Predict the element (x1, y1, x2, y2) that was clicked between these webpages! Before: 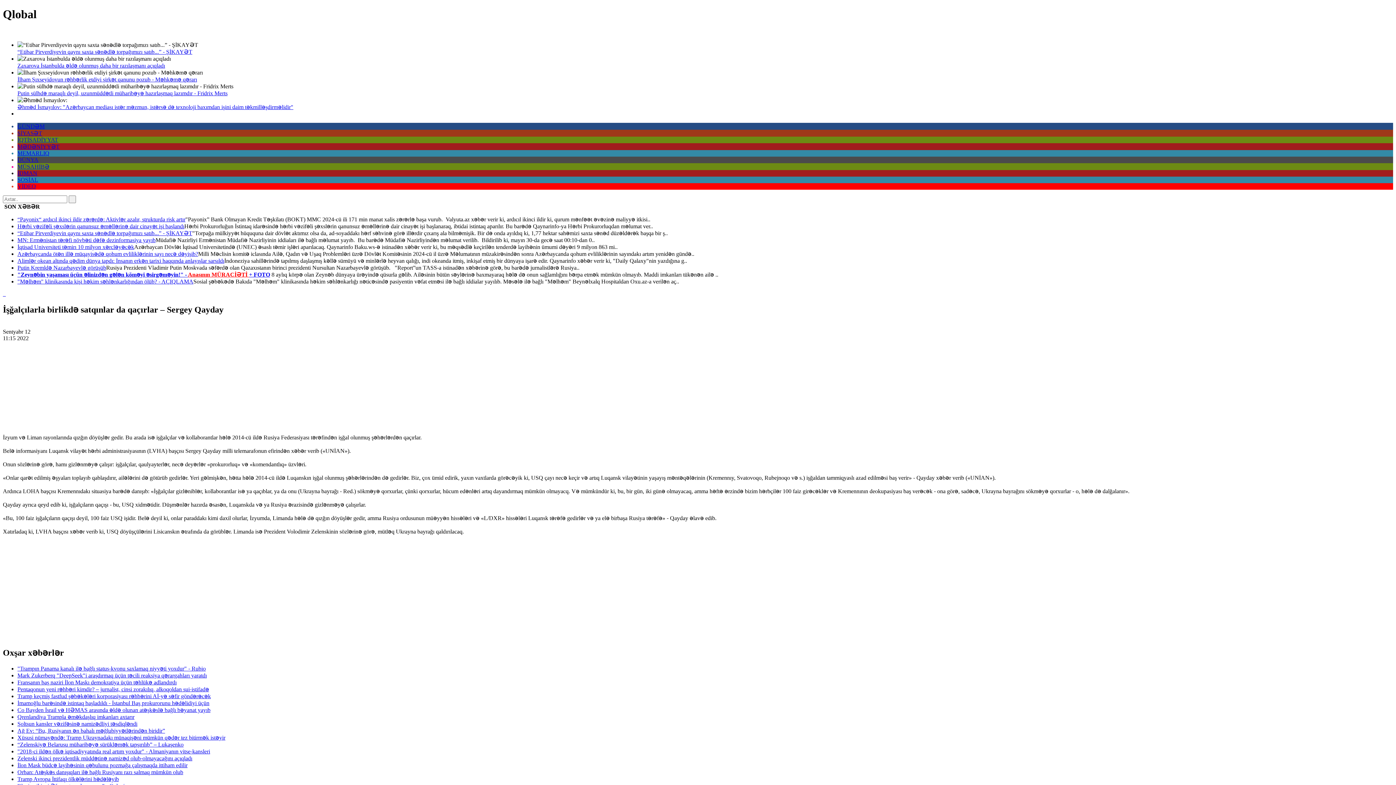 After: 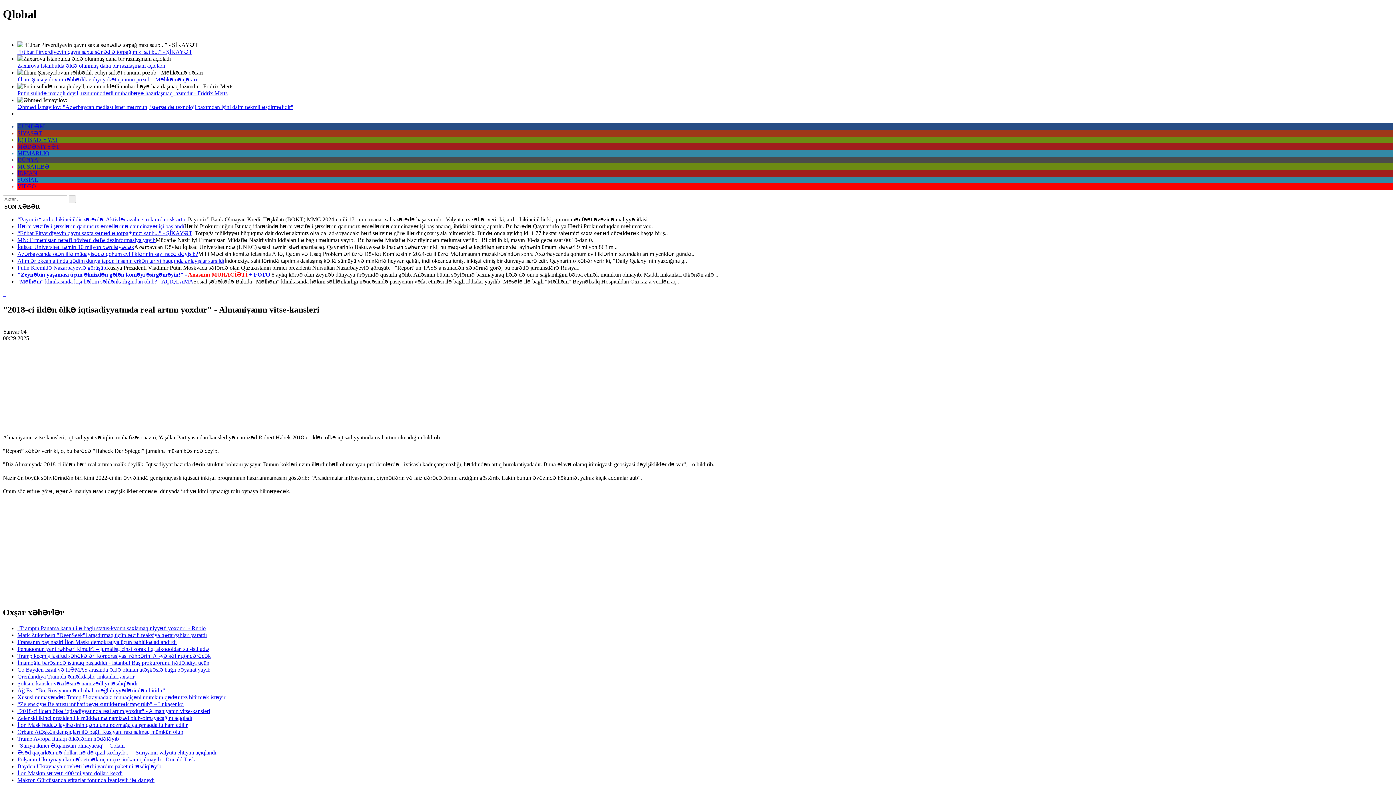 Action: bbox: (17, 748, 210, 754) label: "2018-ci ildən ölkə iqtisadiyyatında real artım yoxdur" - Almaniyanın vitse-kansleri